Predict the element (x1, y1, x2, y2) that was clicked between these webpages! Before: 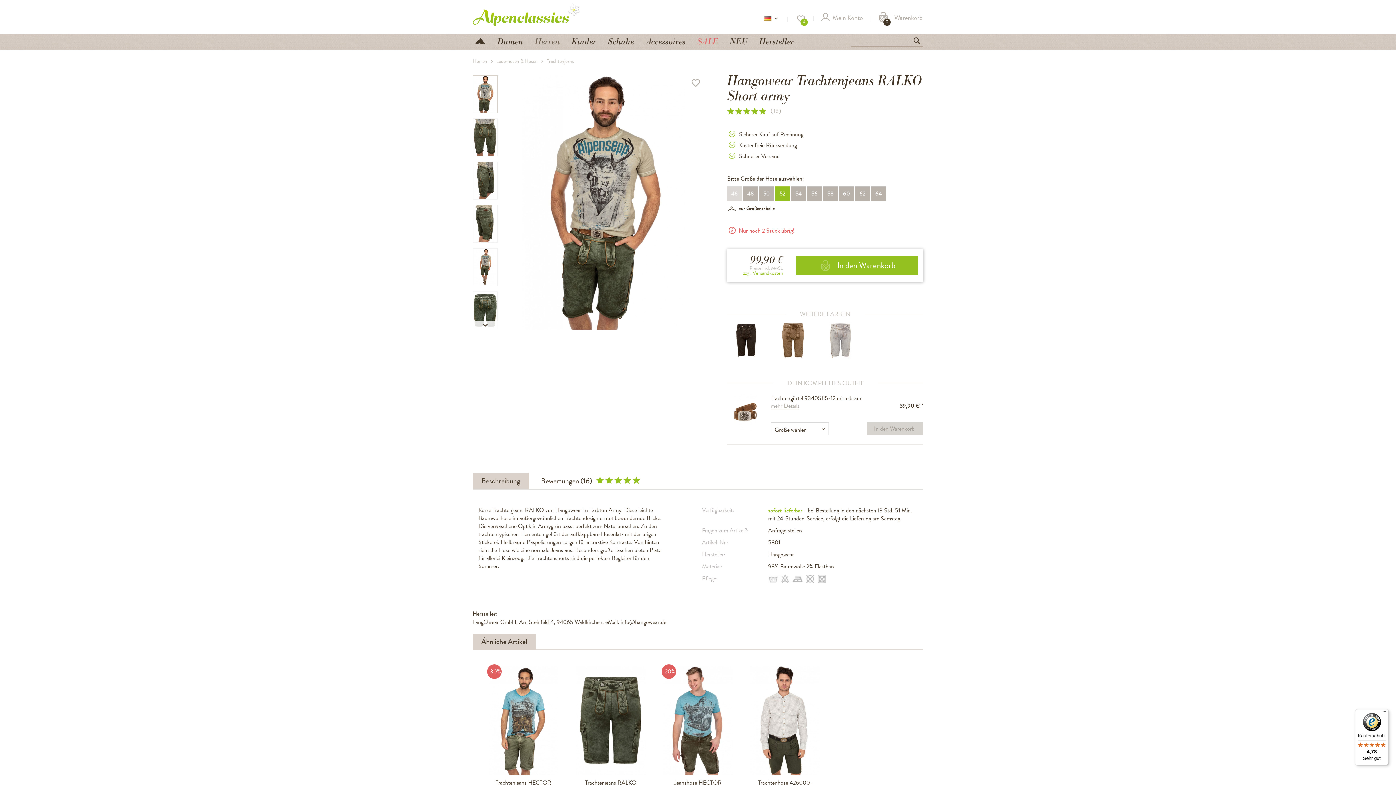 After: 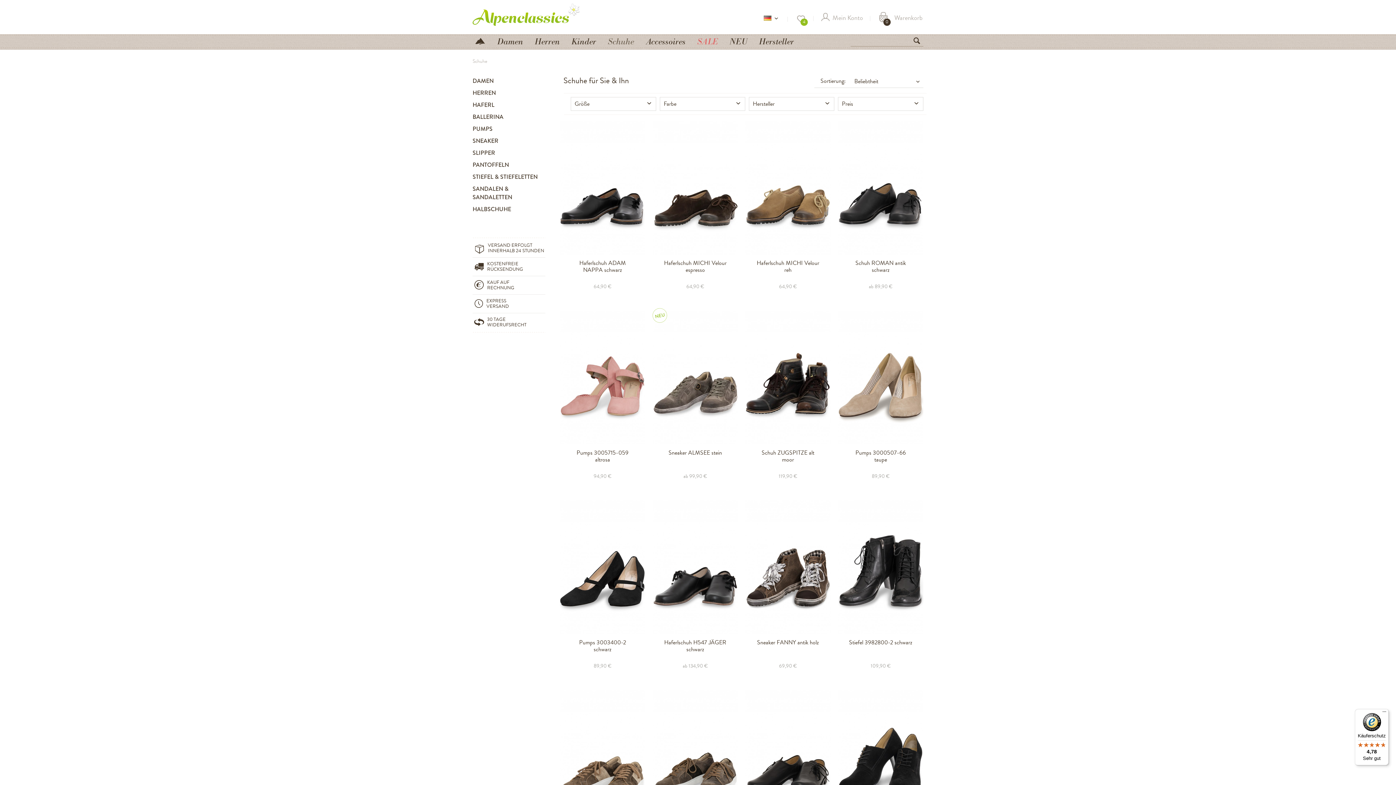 Action: bbox: (602, 35, 639, 49) label: Schuhe